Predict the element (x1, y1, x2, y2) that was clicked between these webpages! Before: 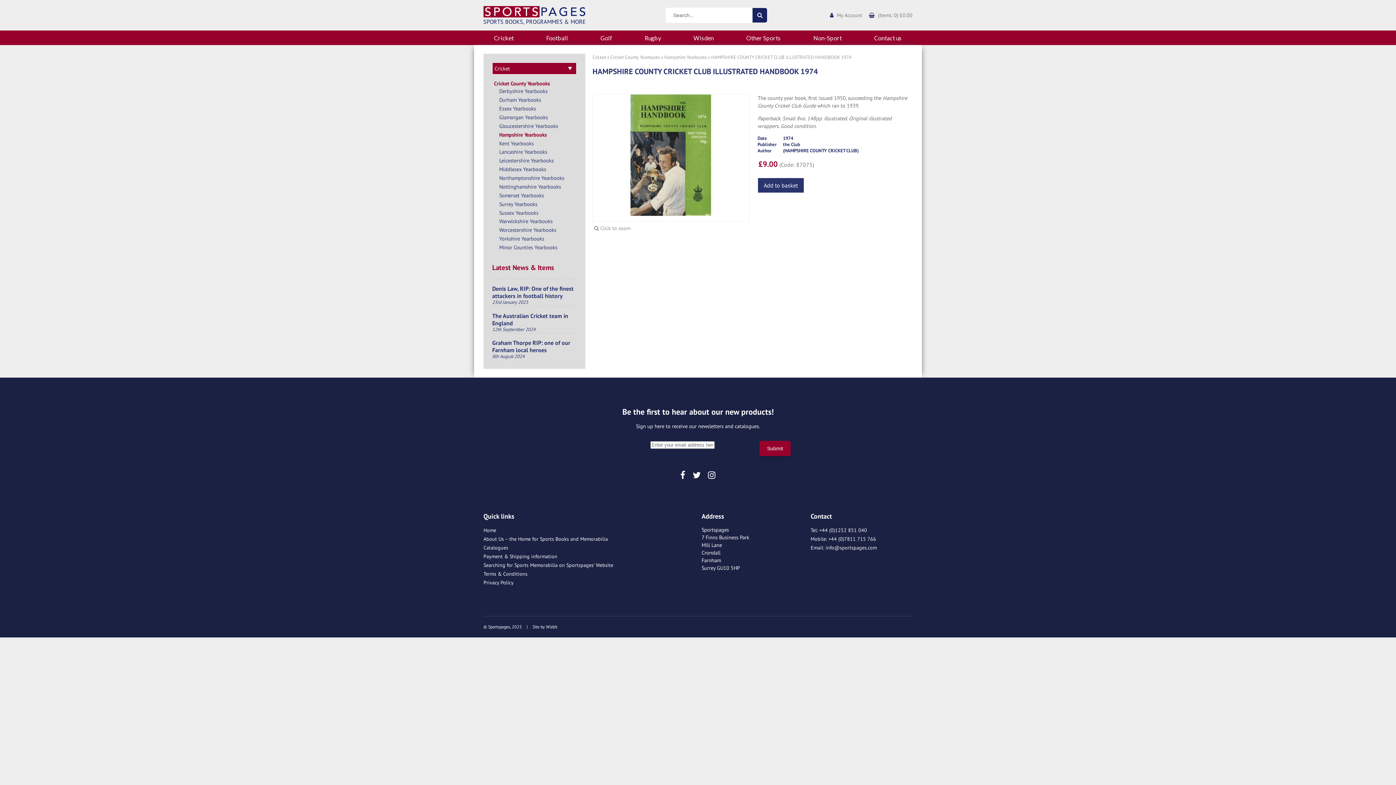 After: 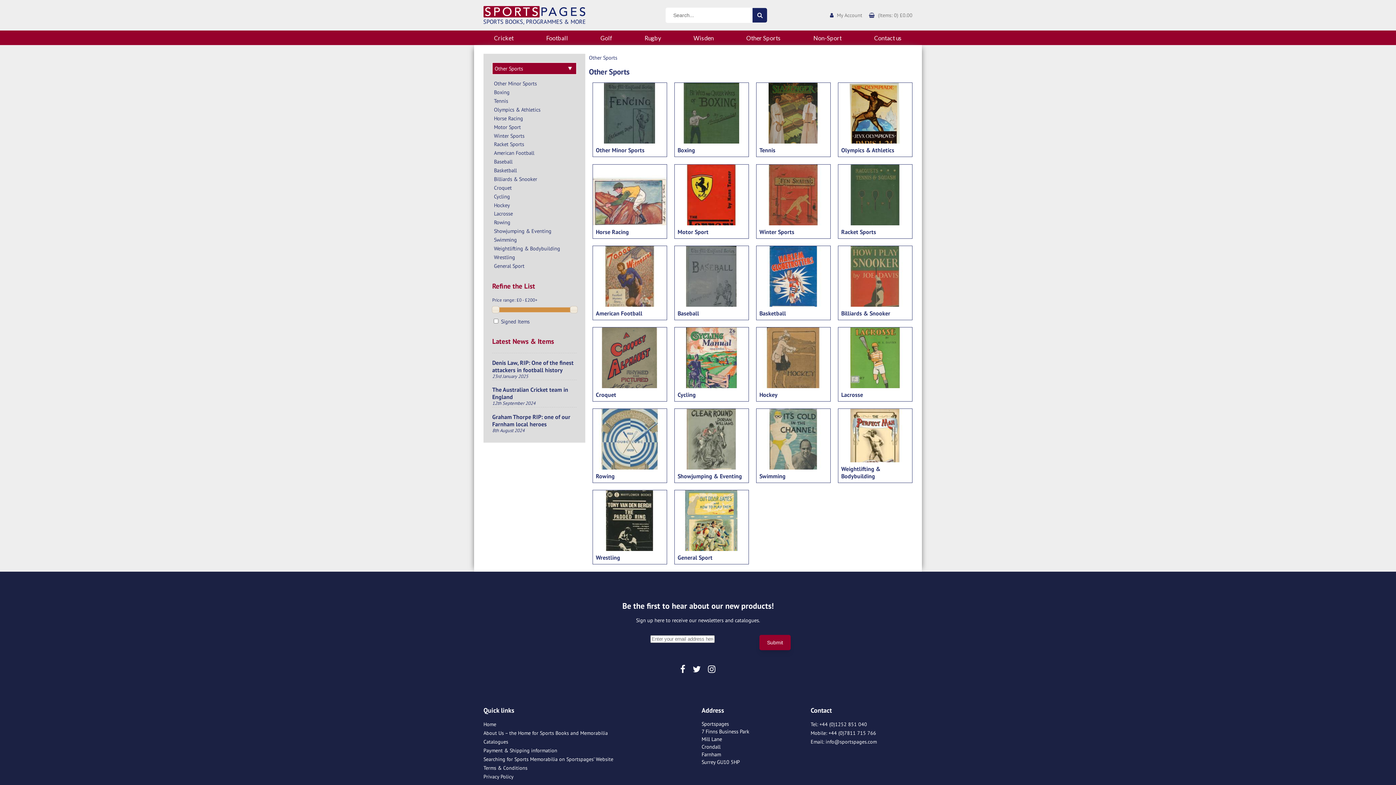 Action: bbox: (735, 30, 791, 45) label: Other Sports